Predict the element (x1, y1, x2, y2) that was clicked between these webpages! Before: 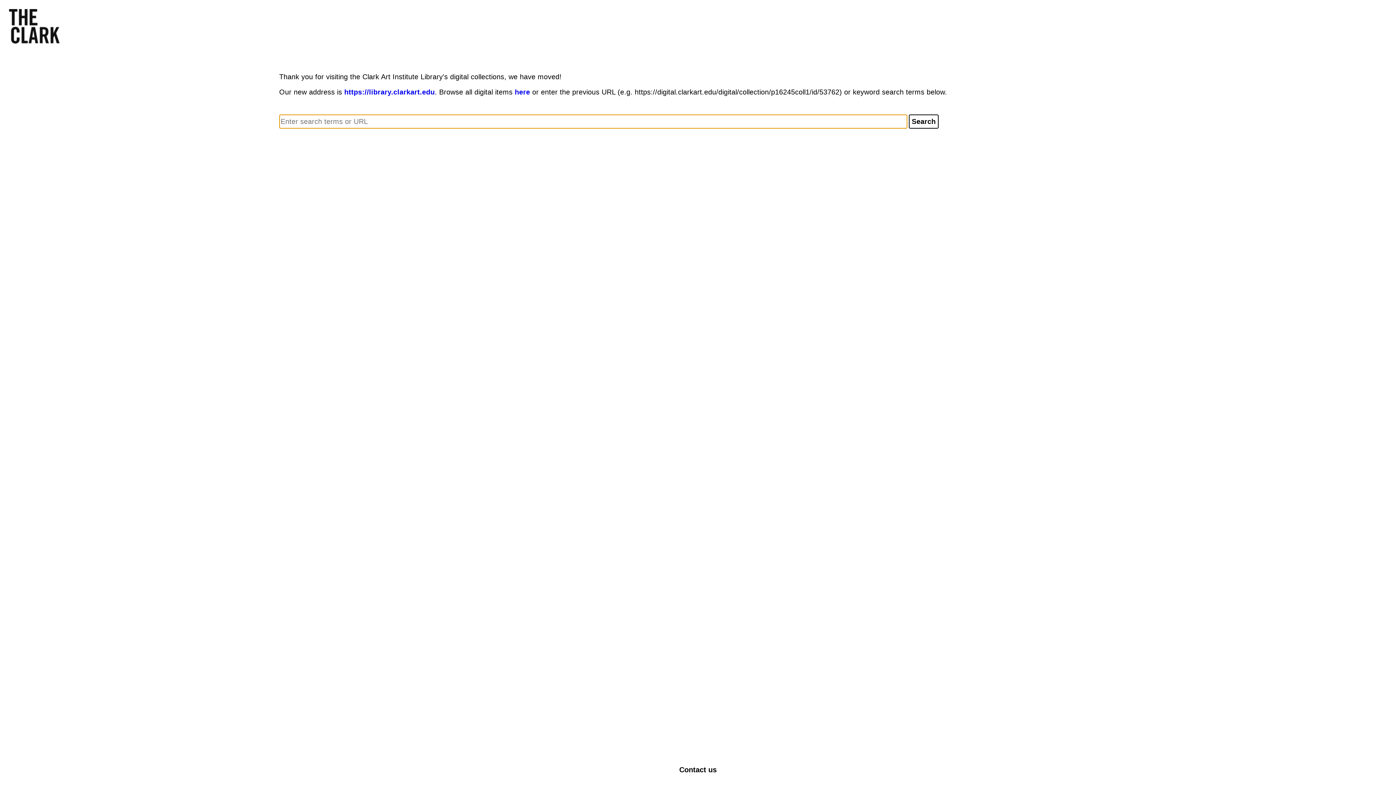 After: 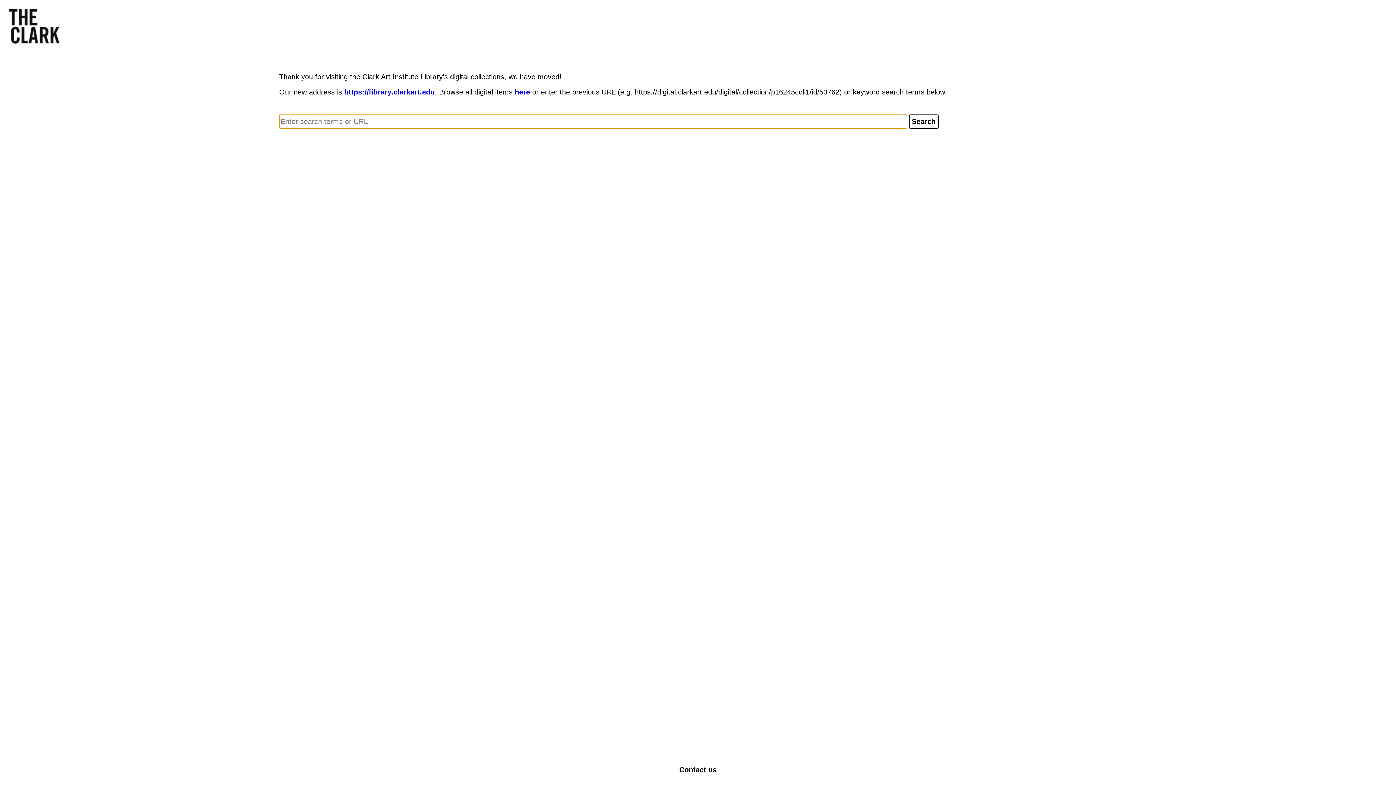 Action: bbox: (679, 766, 716, 774) label: Contact us